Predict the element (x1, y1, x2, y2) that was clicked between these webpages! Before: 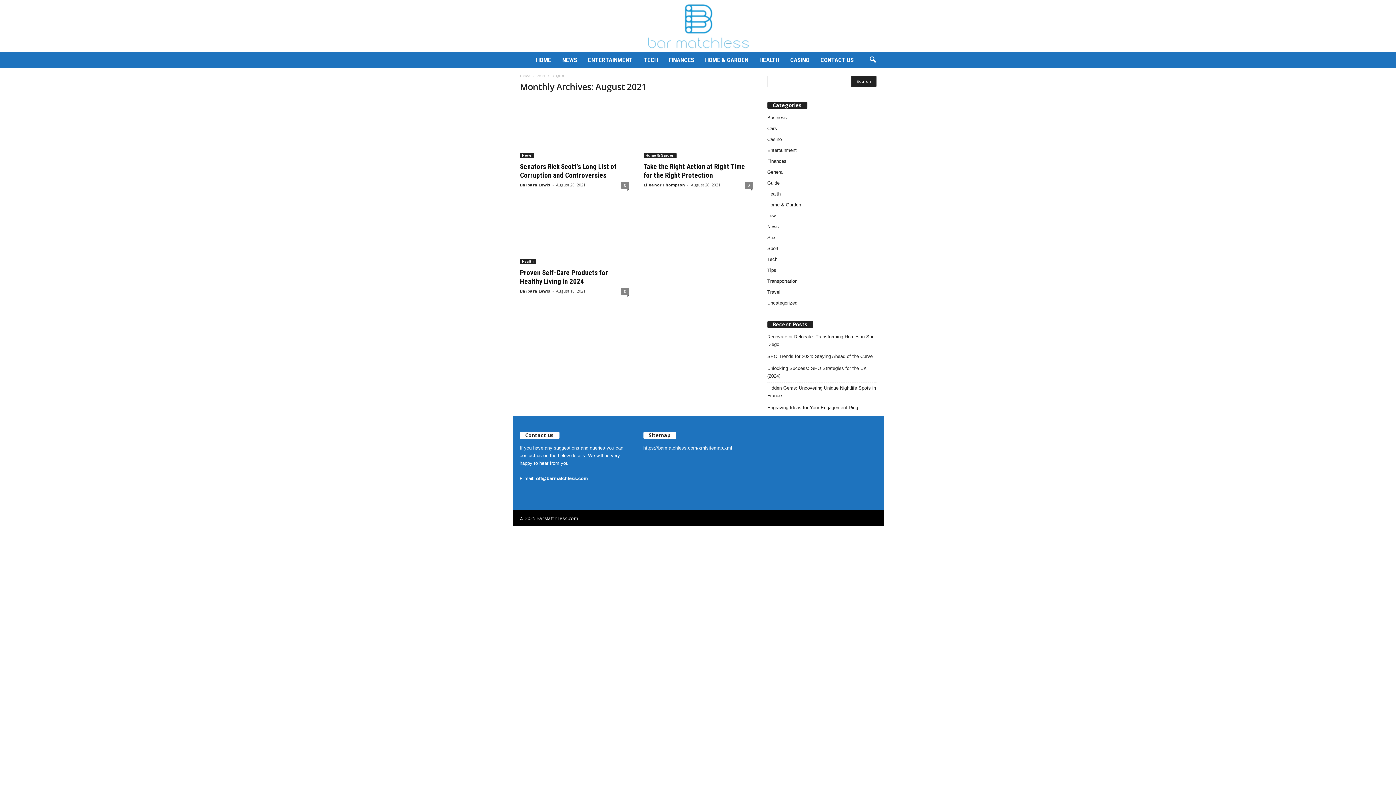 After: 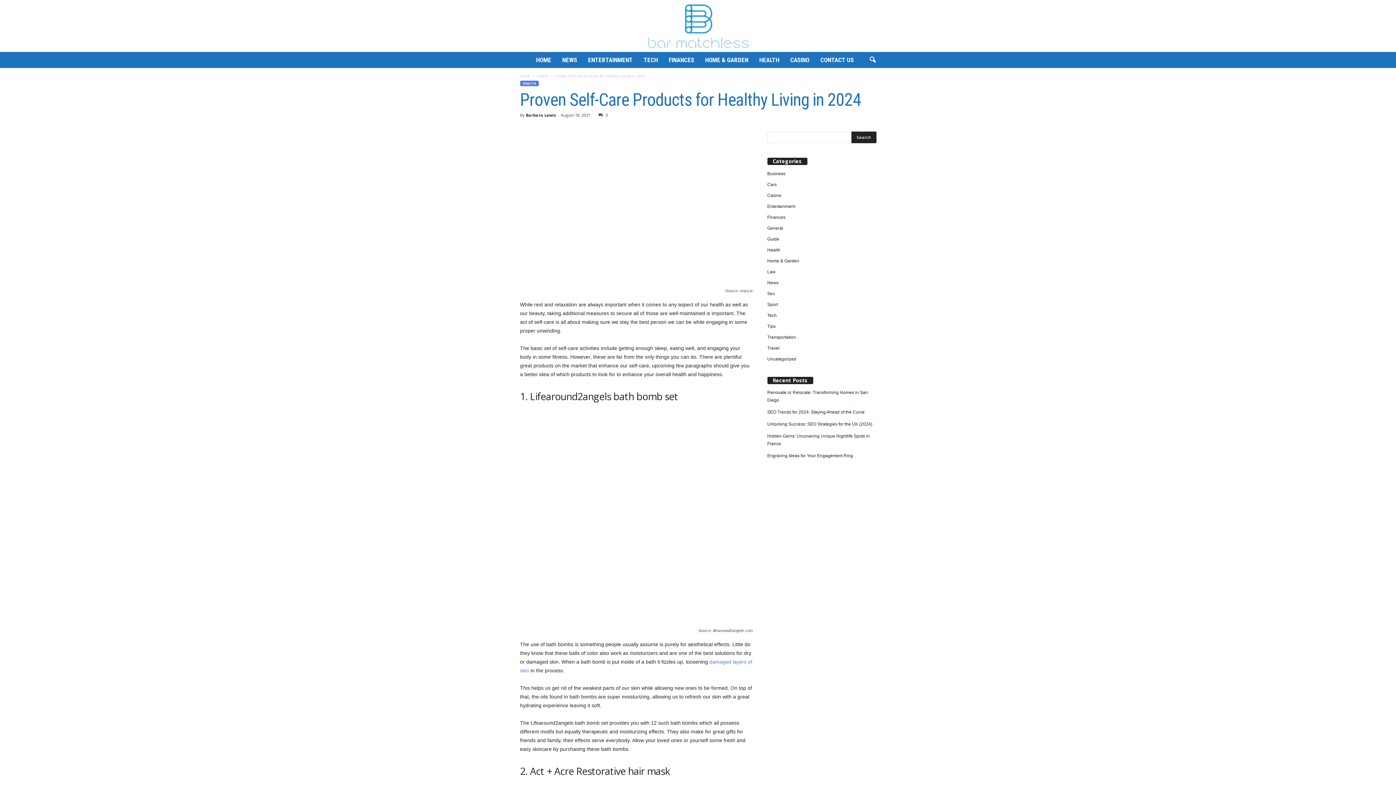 Action: bbox: (520, 206, 629, 264)